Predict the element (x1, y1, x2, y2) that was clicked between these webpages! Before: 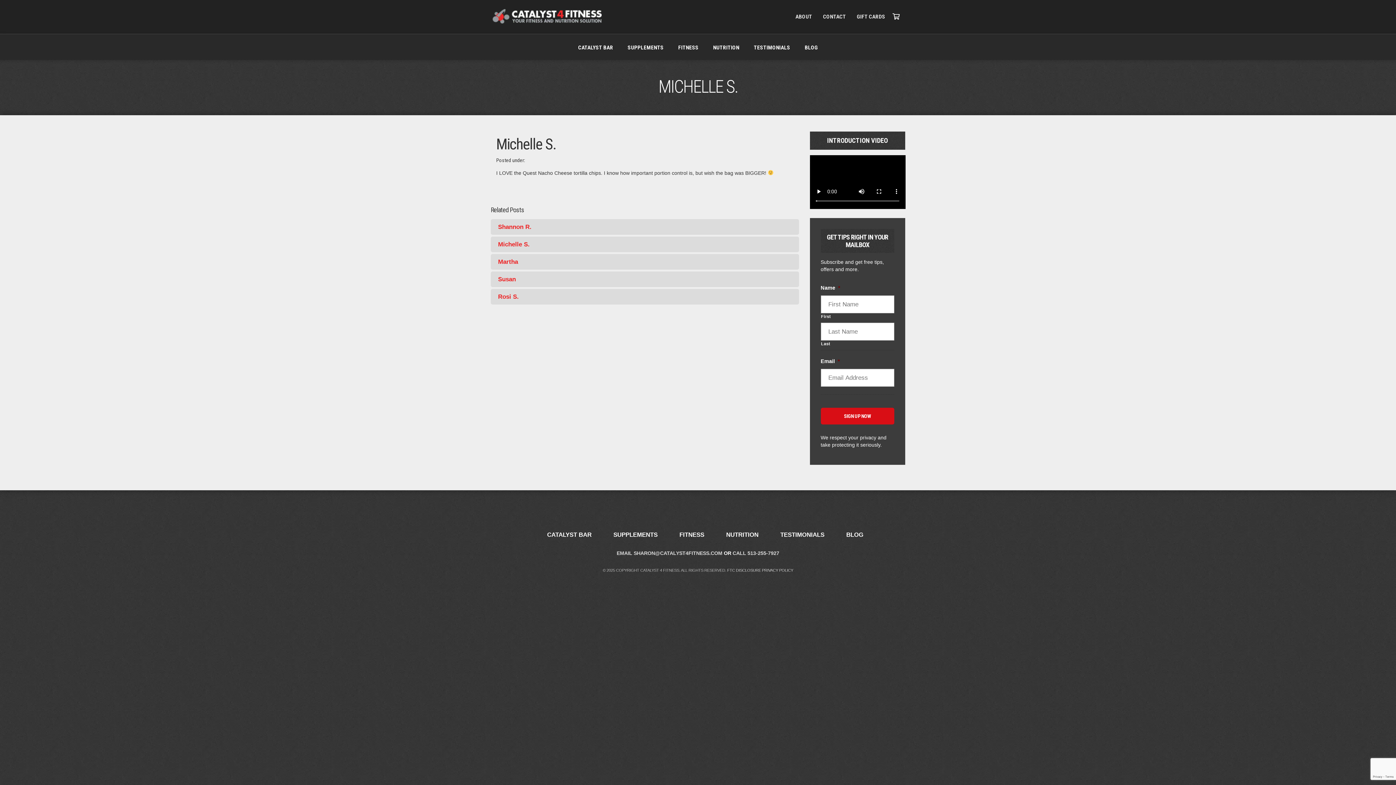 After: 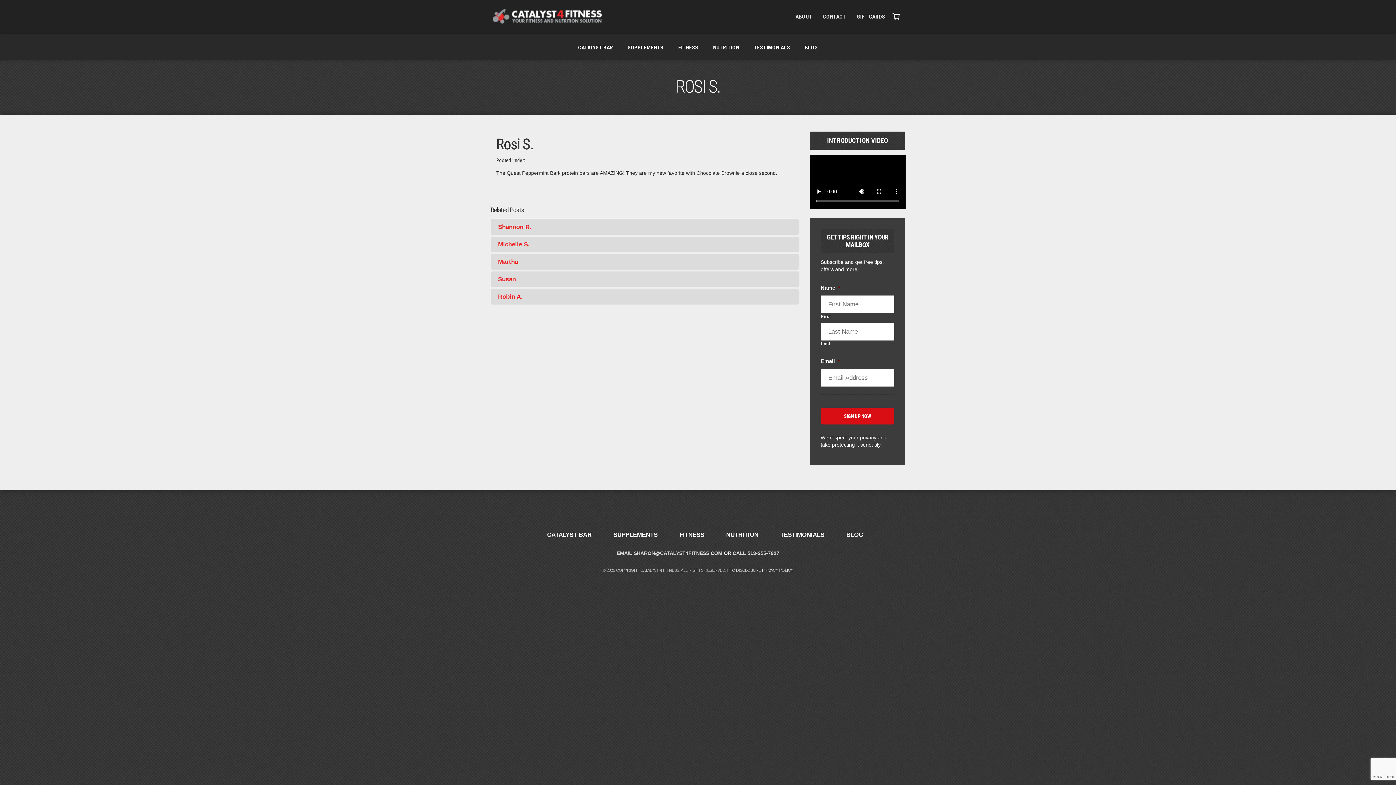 Action: bbox: (498, 292, 518, 301) label: Rosi S.